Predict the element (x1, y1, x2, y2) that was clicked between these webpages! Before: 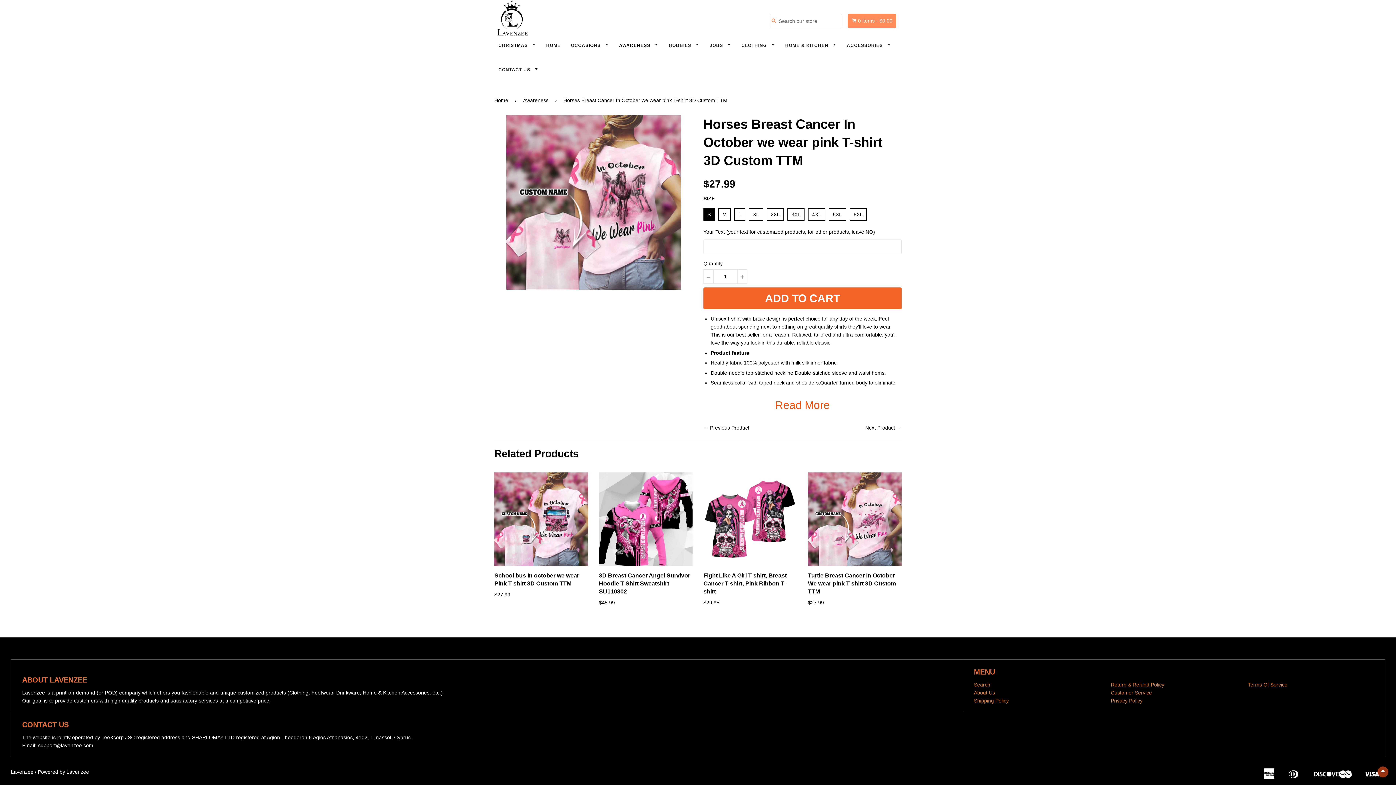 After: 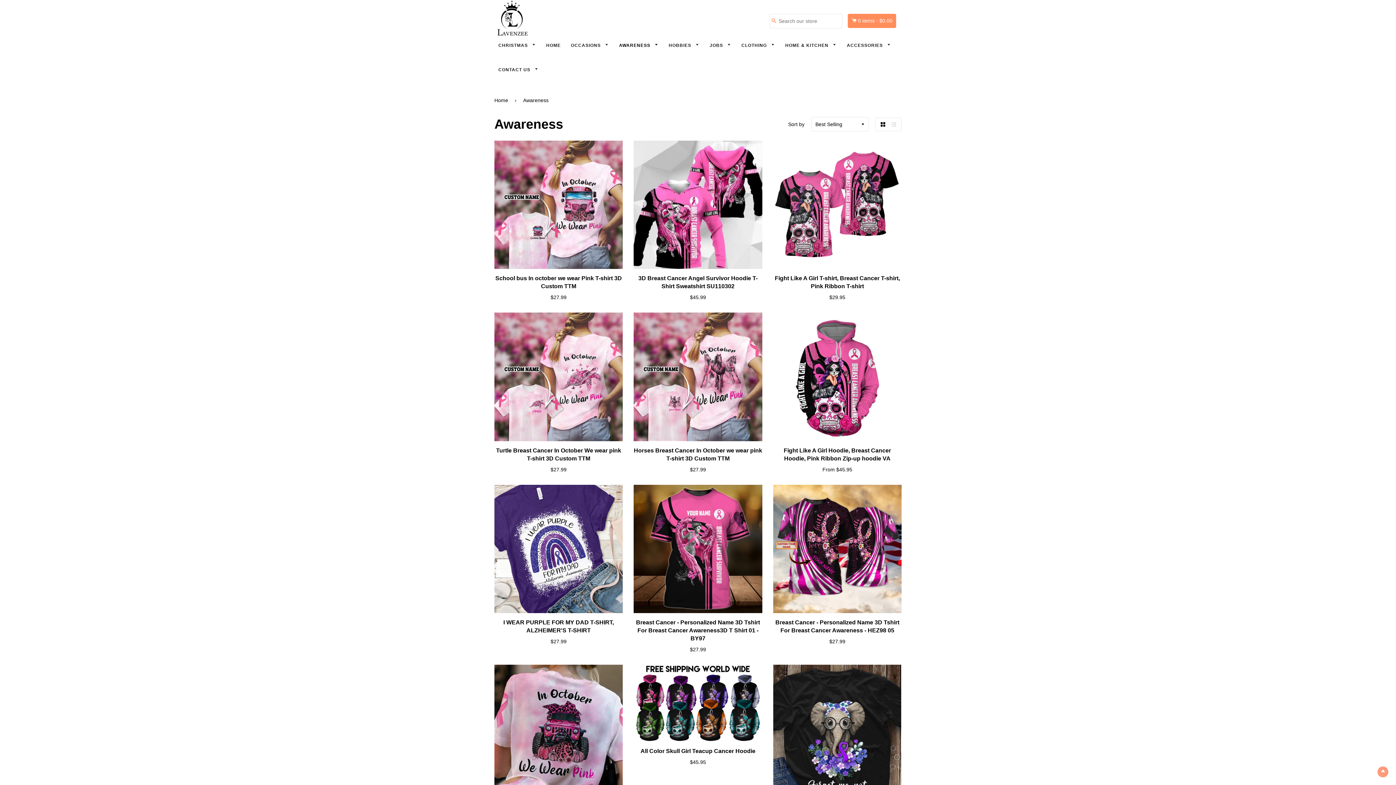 Action: bbox: (523, 96, 551, 104) label: Awareness